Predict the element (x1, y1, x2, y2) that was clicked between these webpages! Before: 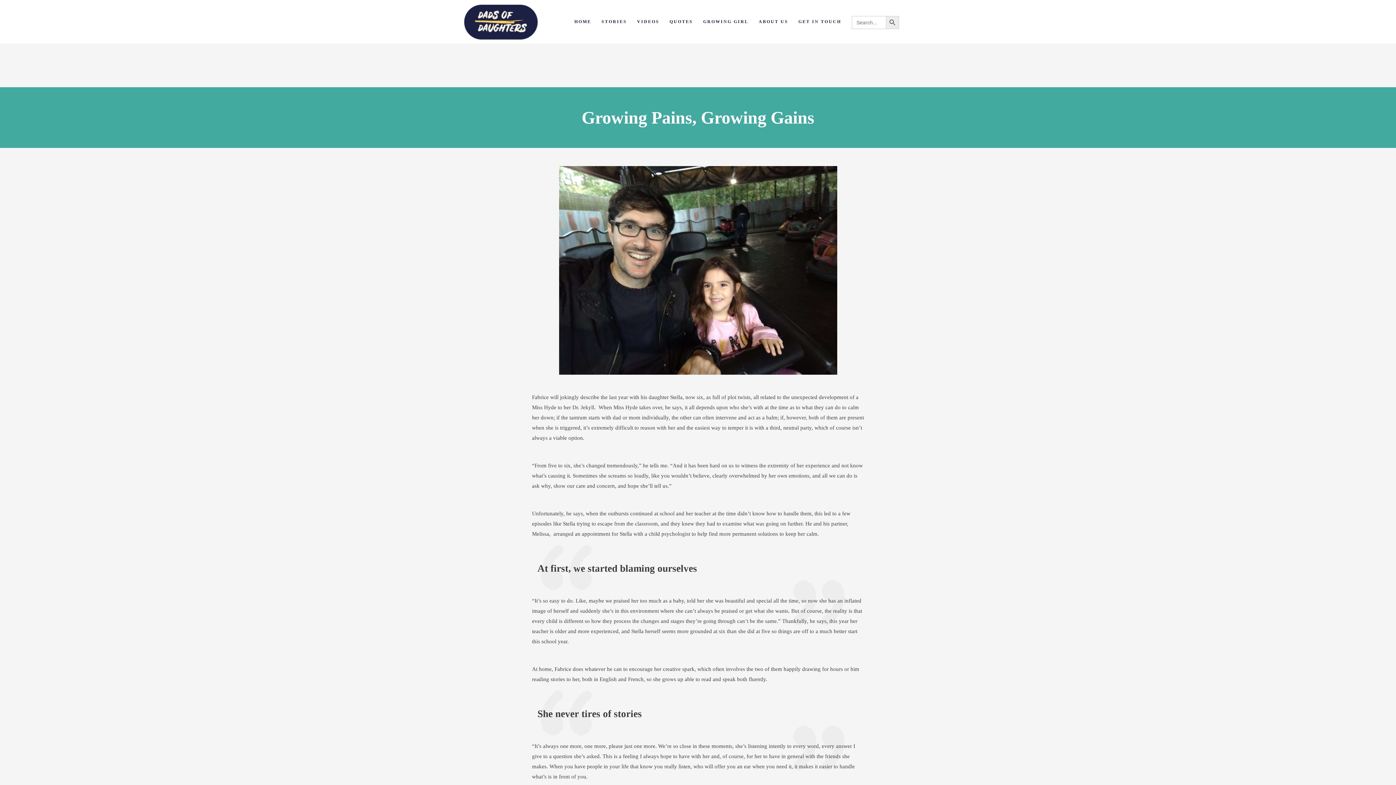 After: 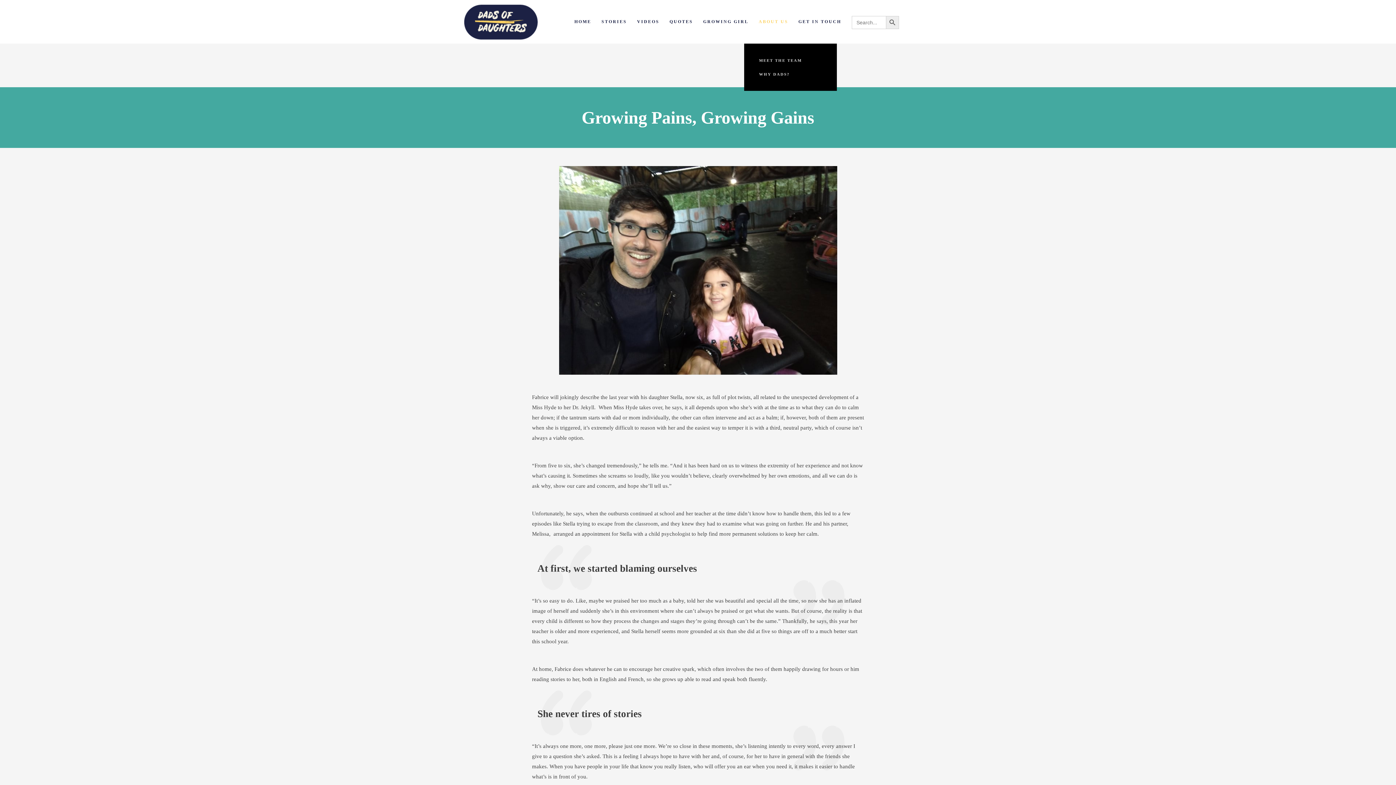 Action: bbox: (753, 0, 793, 43) label: ABOUT US